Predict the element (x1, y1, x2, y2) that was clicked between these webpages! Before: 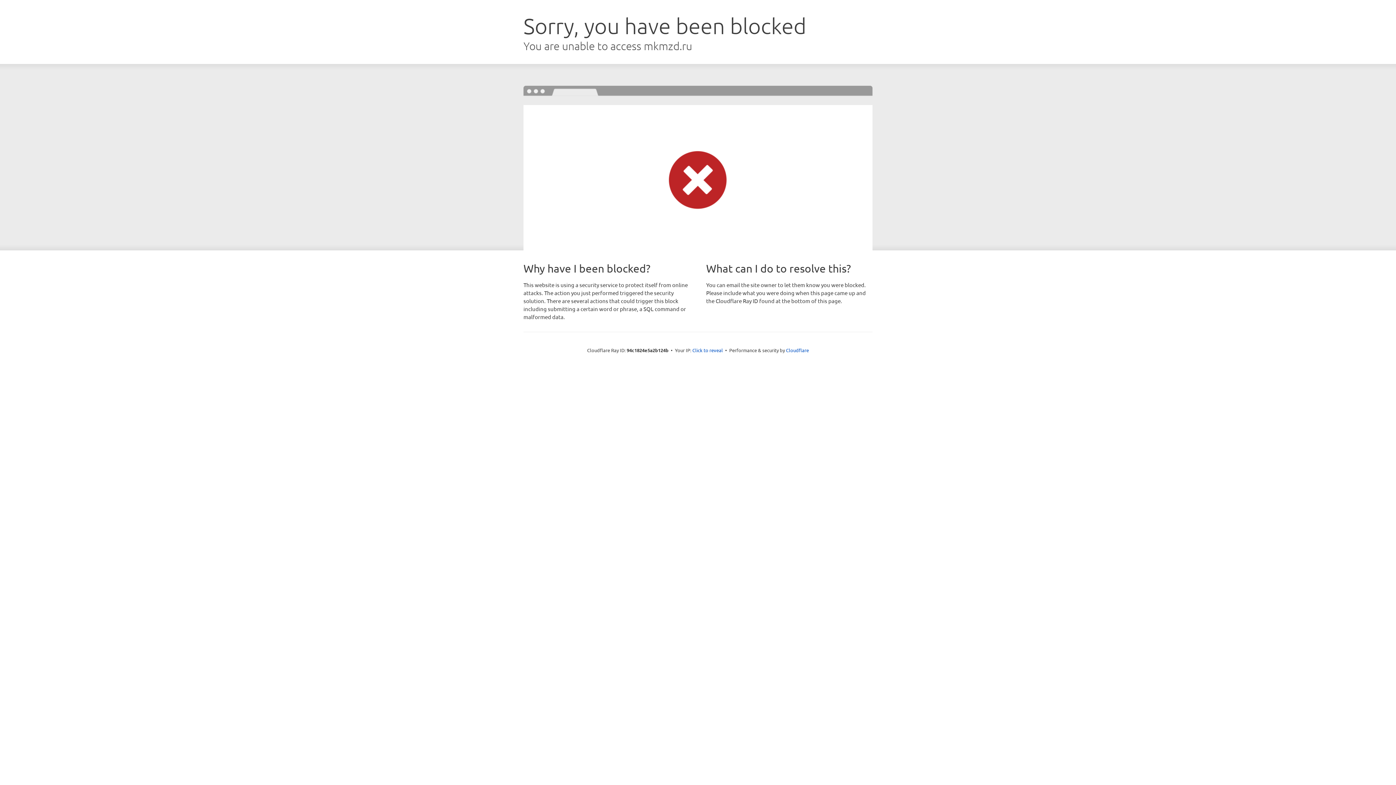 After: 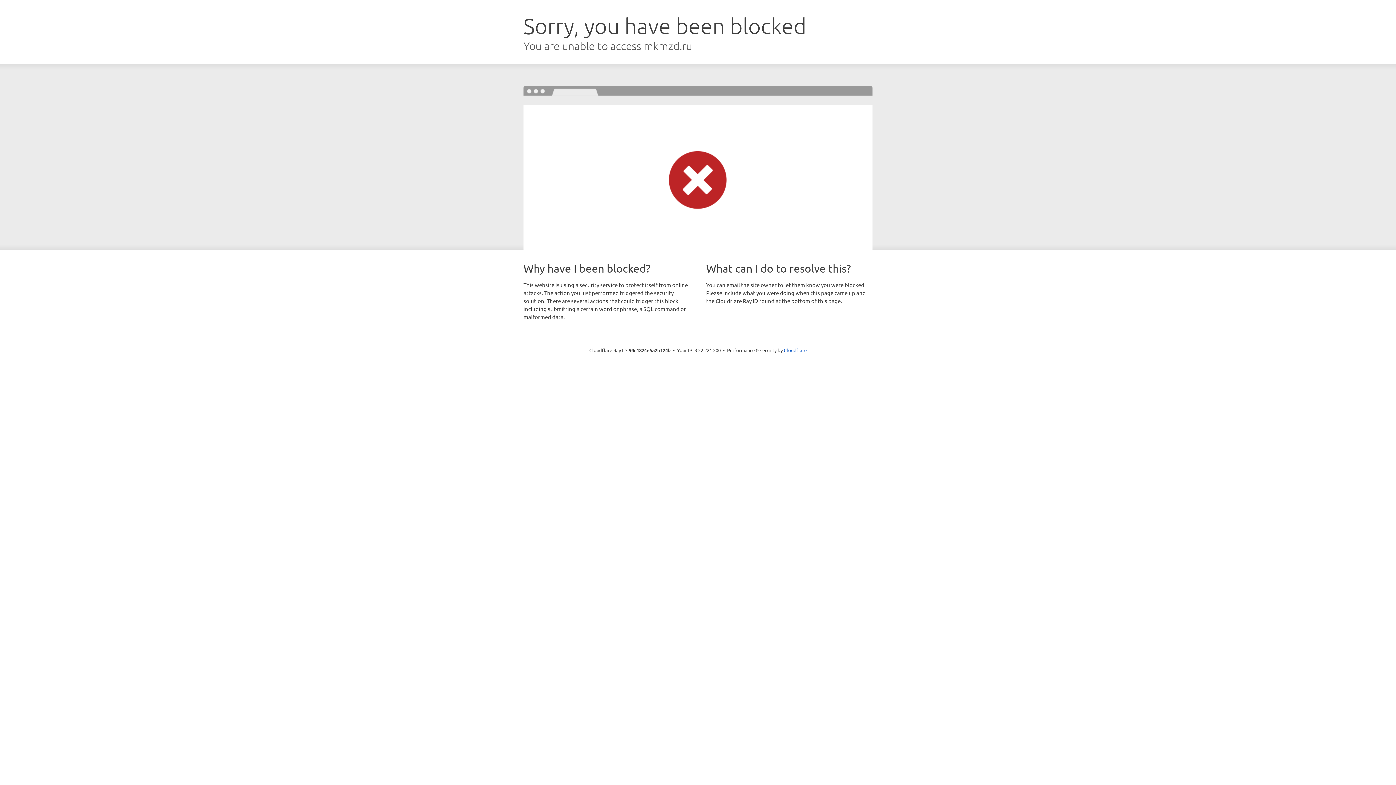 Action: label: Click to reveal bbox: (692, 346, 723, 353)